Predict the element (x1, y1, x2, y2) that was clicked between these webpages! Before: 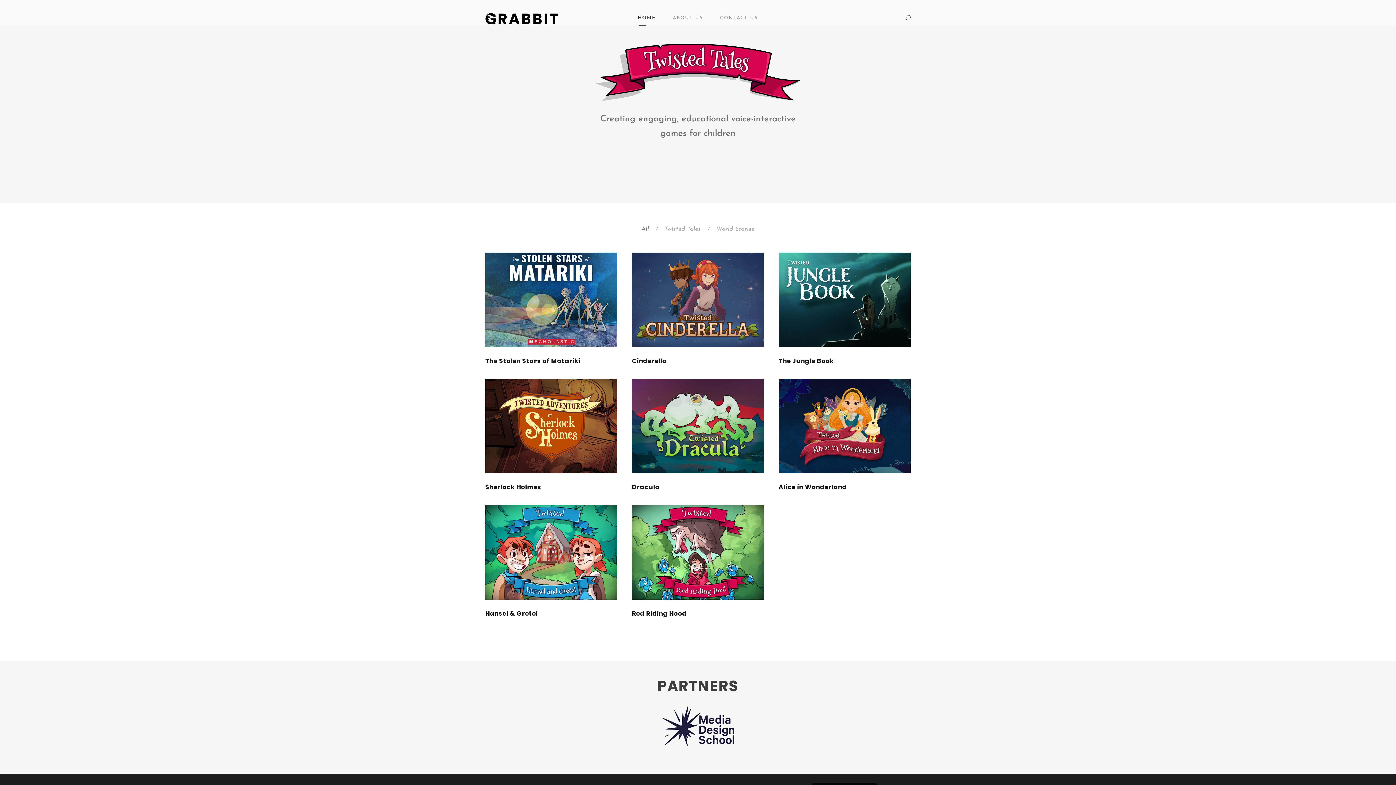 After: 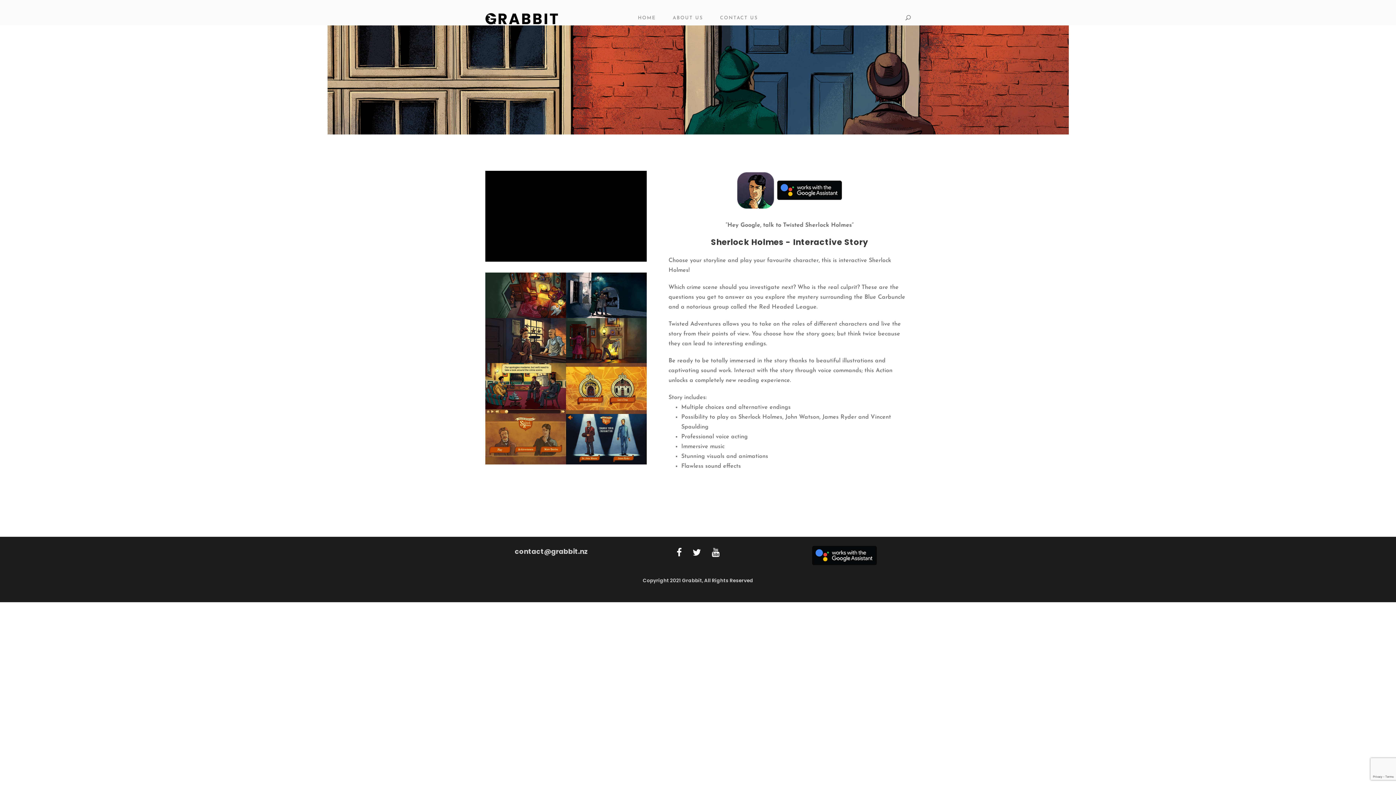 Action: bbox: (485, 482, 541, 491) label: Sherlock Holmes